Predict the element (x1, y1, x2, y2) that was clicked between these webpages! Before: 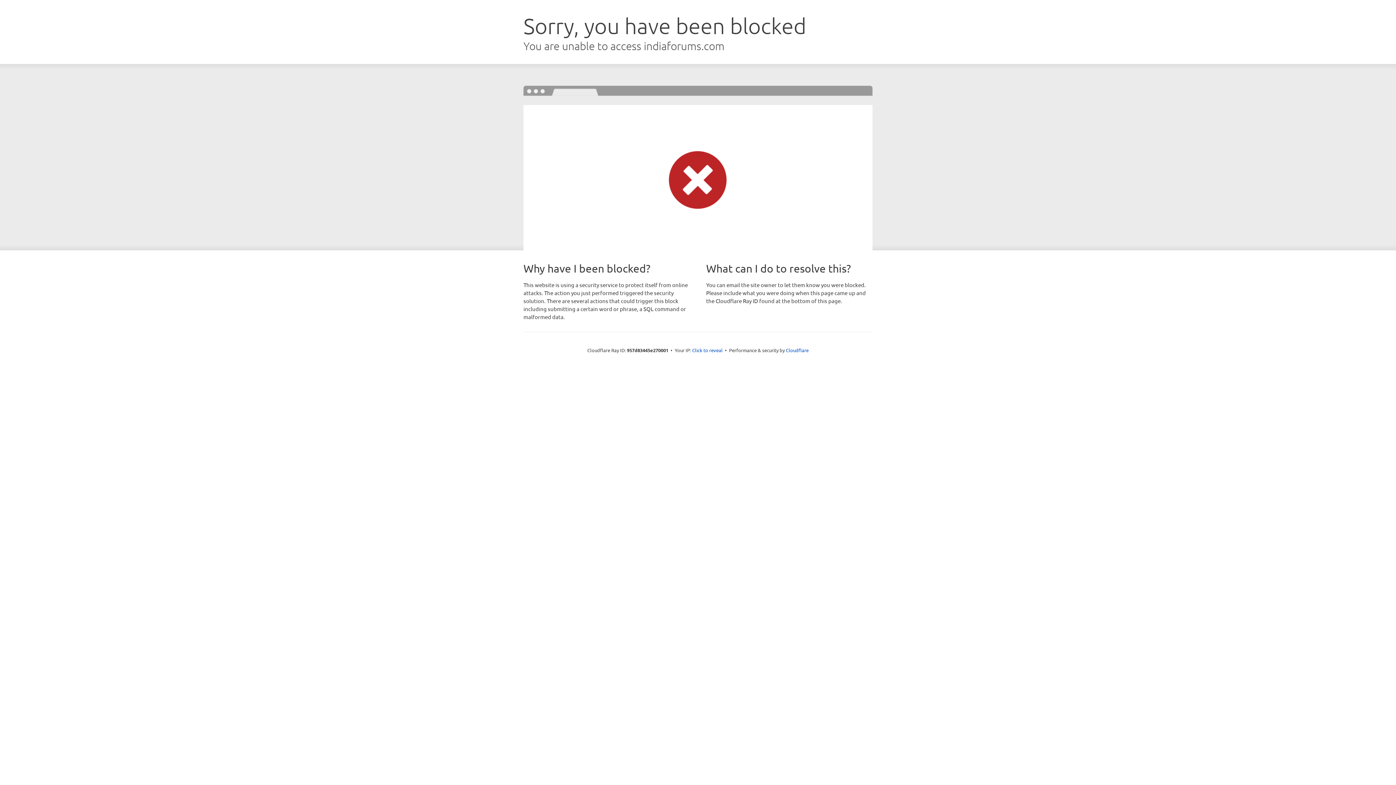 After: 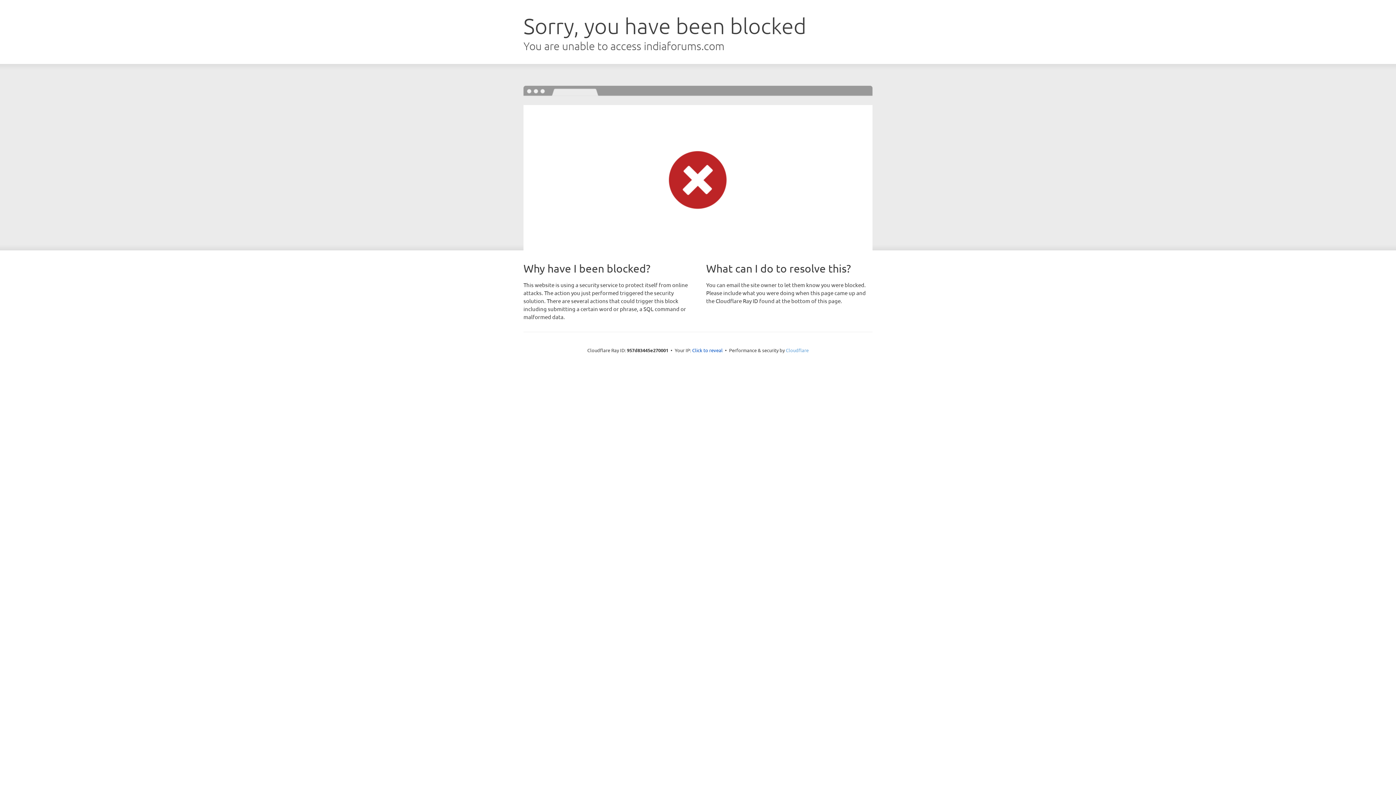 Action: label: Cloudflare bbox: (786, 347, 808, 353)